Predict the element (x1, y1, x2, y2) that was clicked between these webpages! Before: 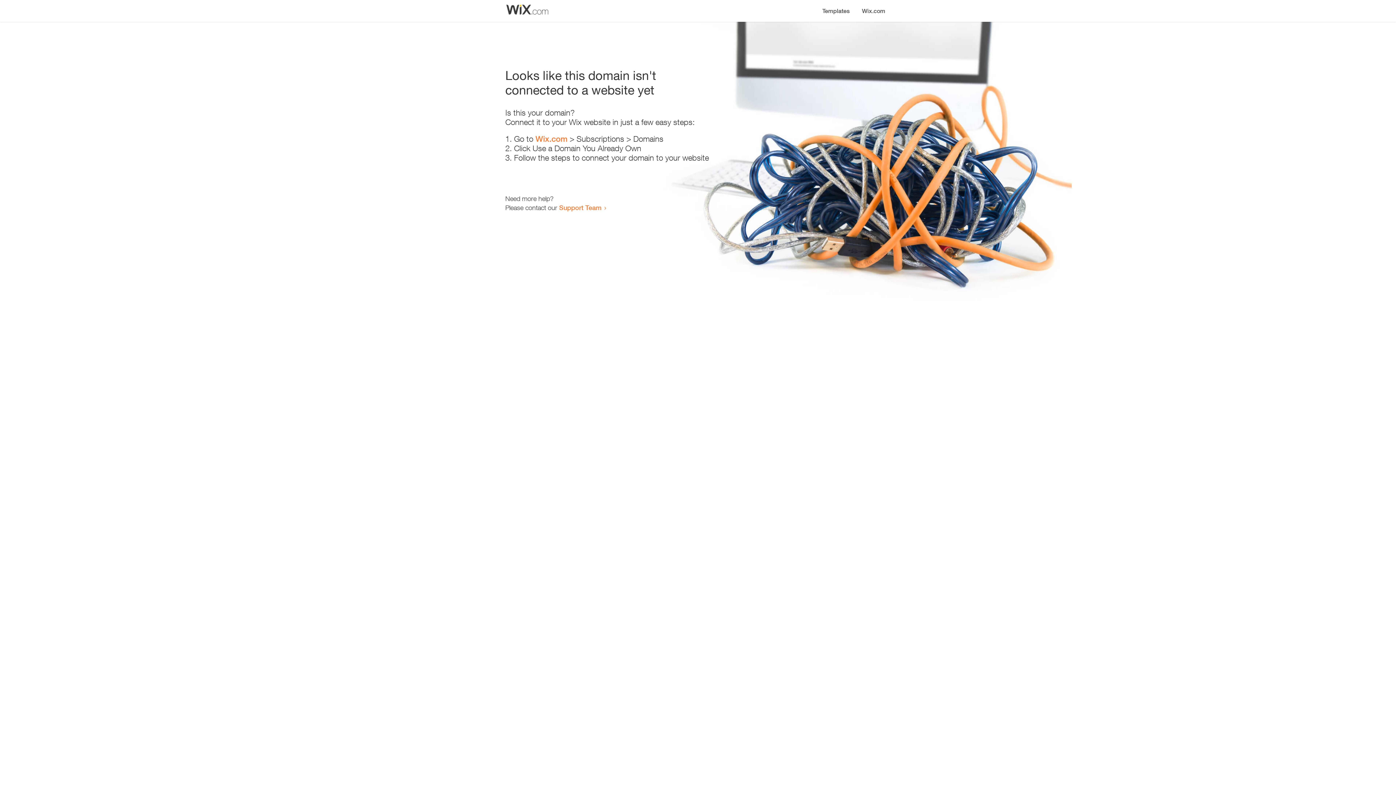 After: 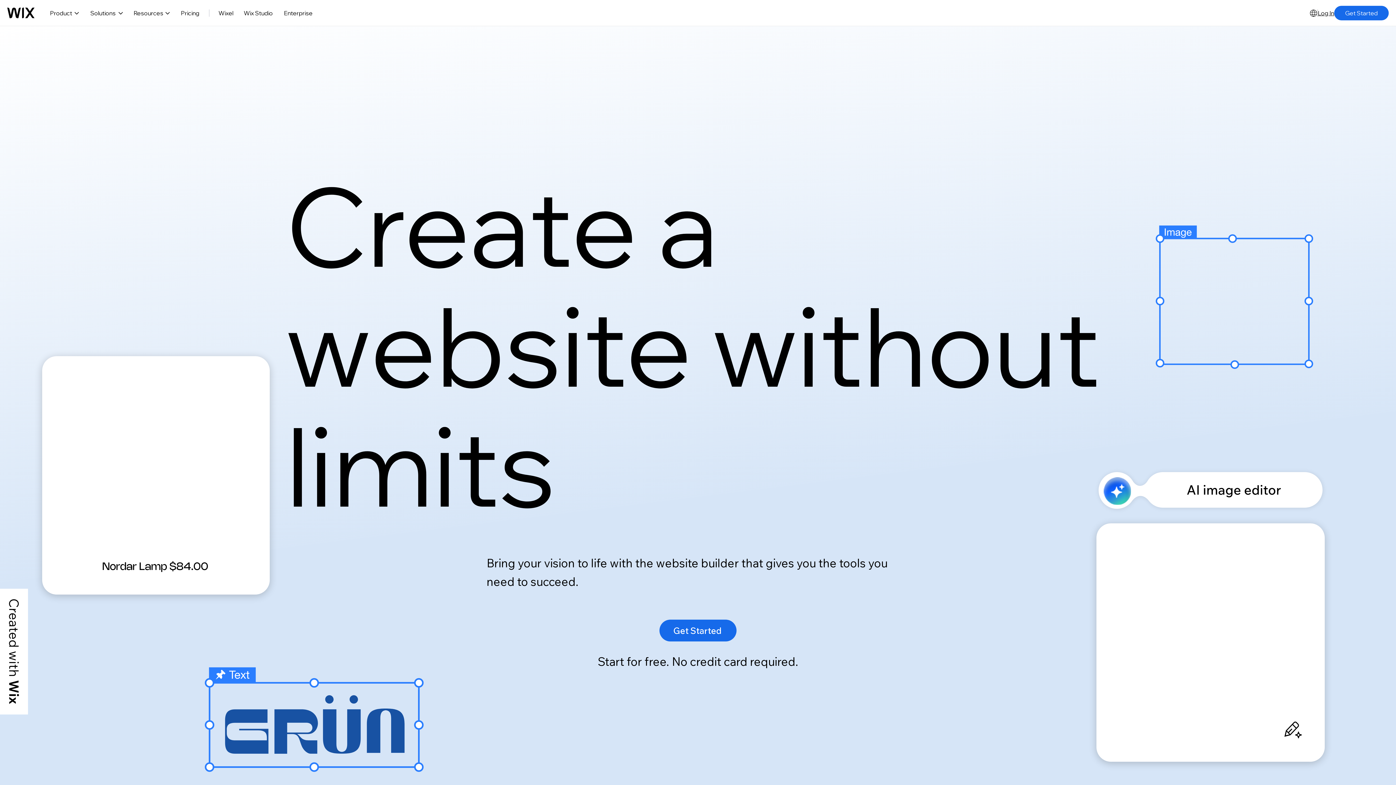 Action: label: Wix.com bbox: (856, 0, 890, 14)